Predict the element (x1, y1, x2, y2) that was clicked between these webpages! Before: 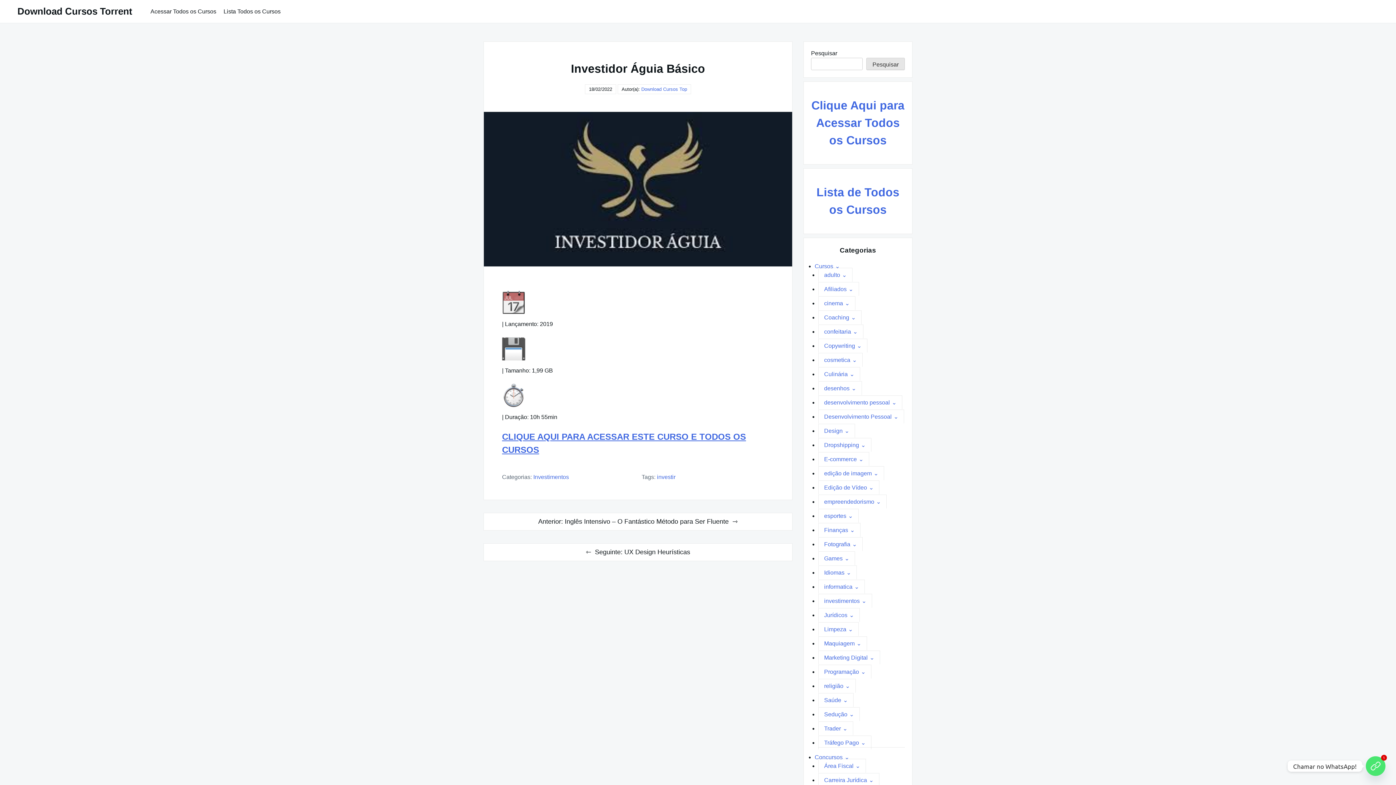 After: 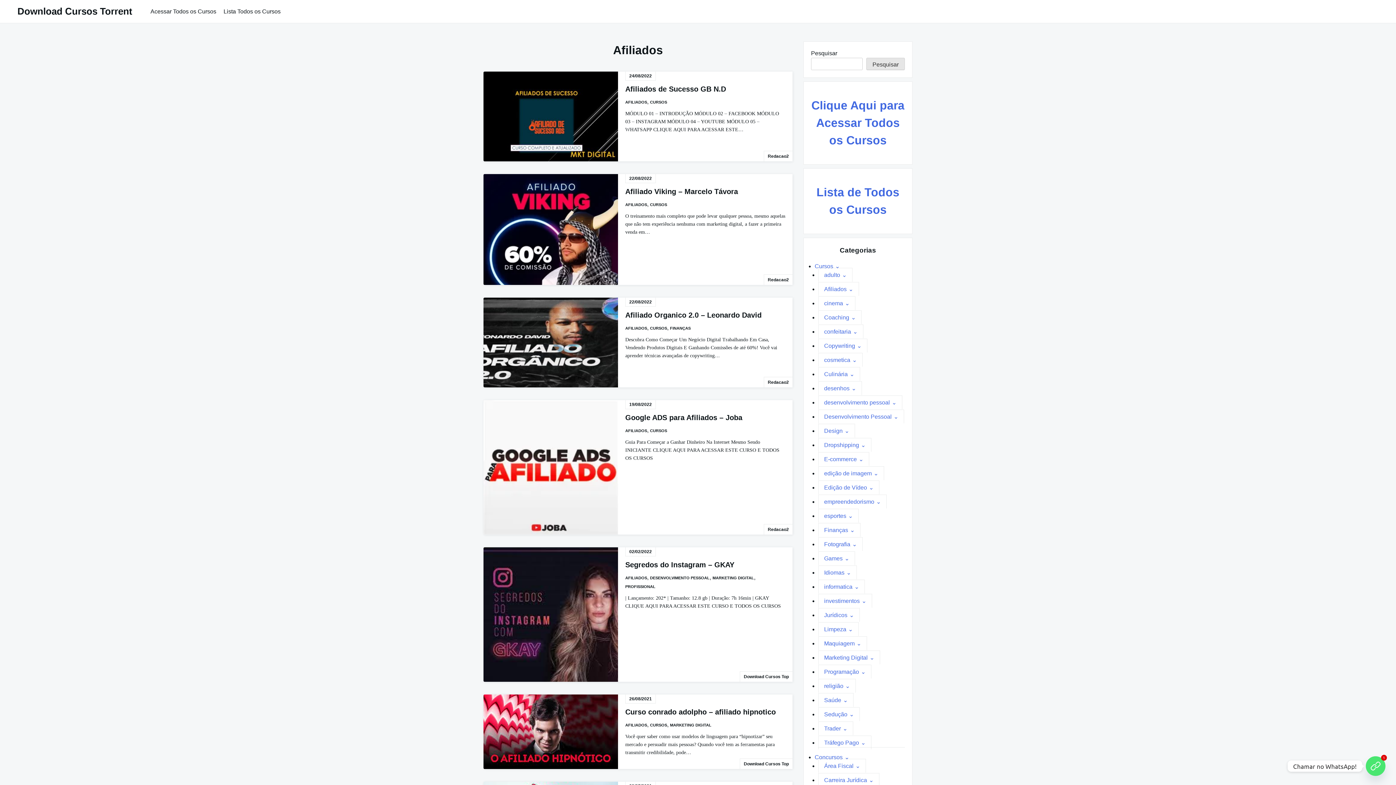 Action: label: Afiliados bbox: (818, 282, 859, 296)